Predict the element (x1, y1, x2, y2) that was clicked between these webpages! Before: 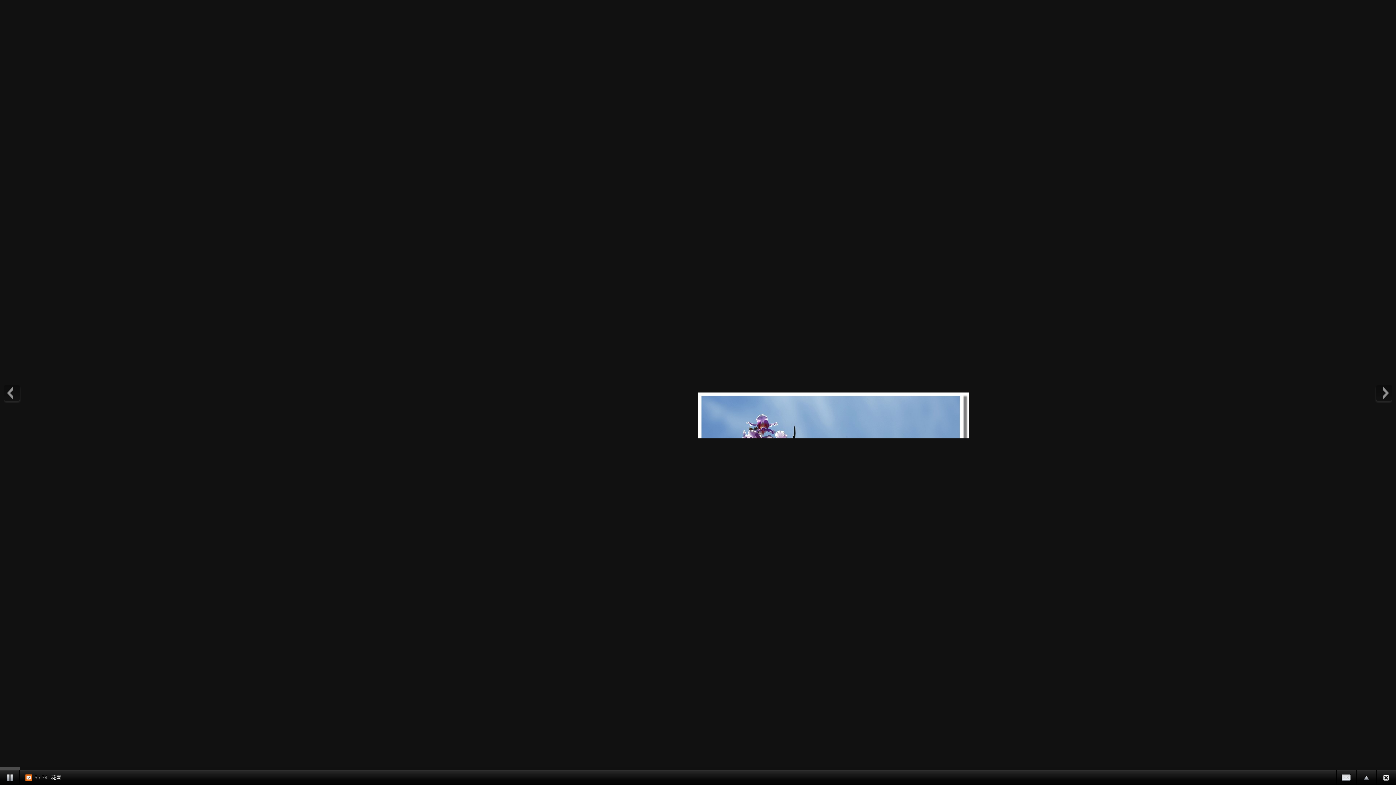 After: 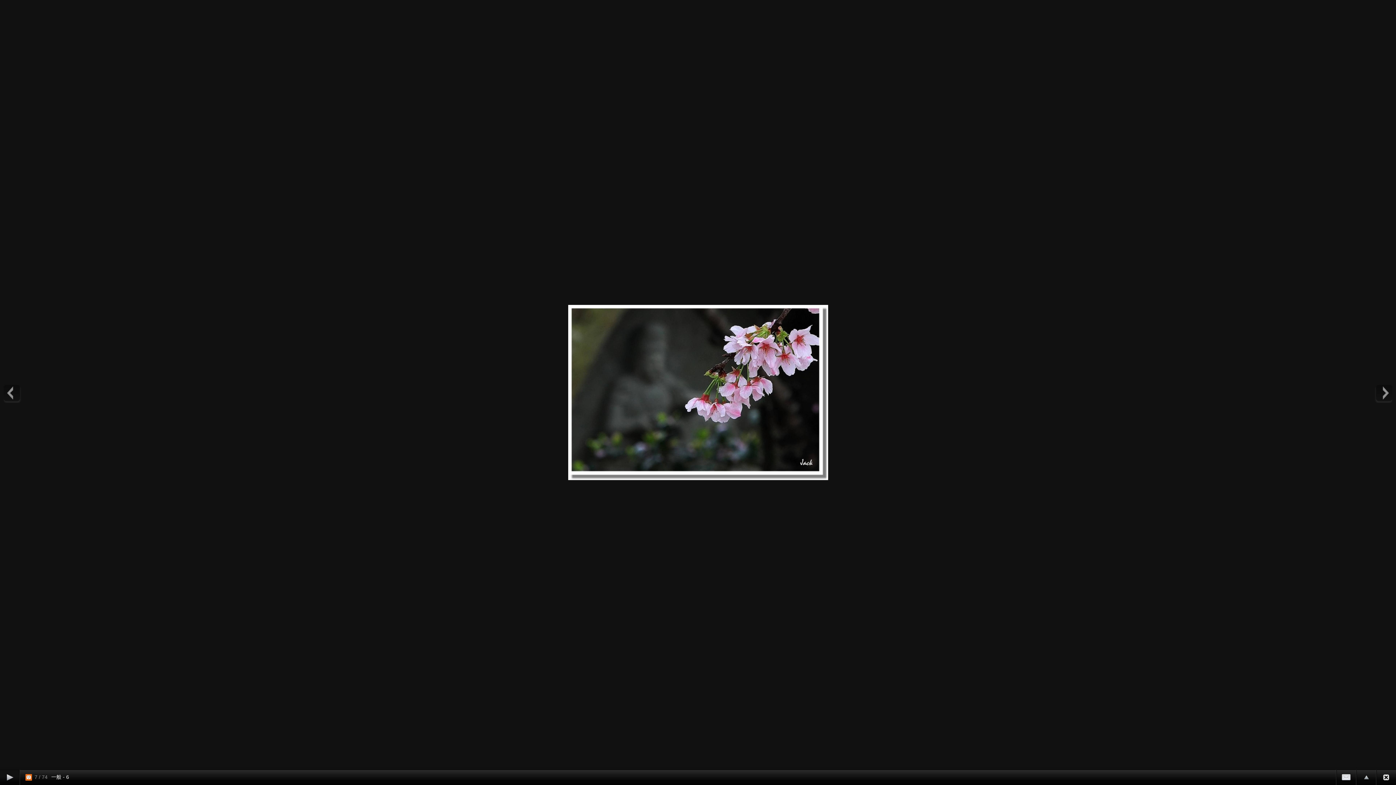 Action: bbox: (0, 770, 20, 785)